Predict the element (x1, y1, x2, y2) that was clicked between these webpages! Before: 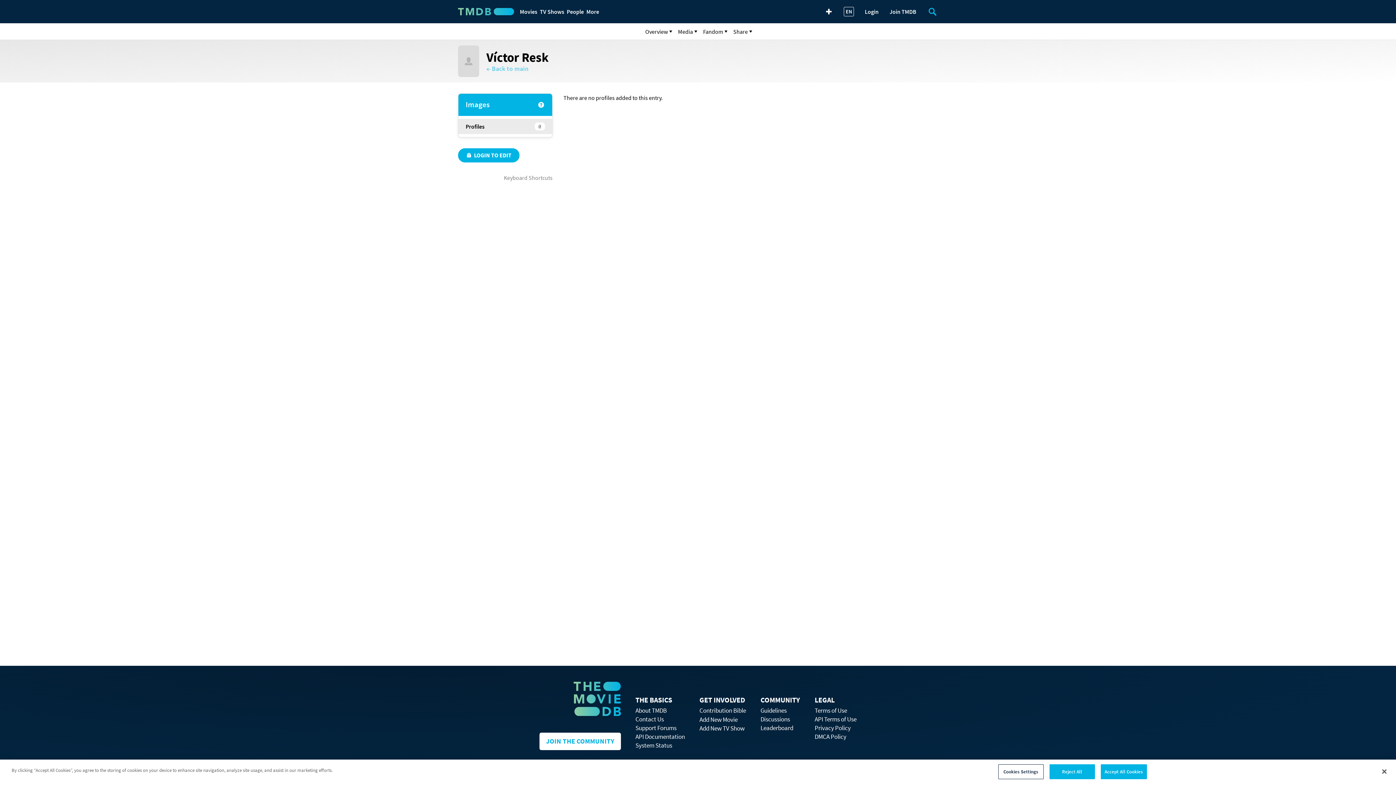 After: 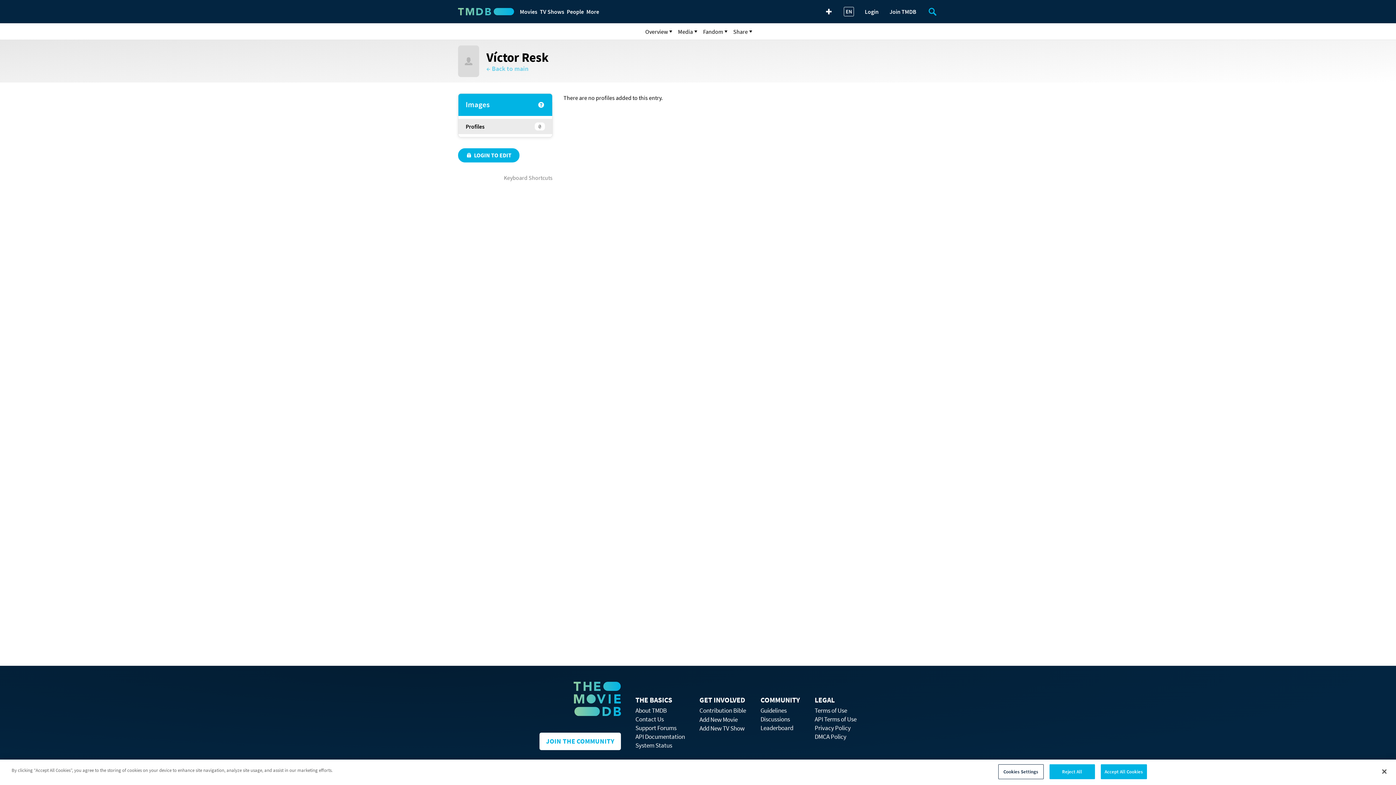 Action: bbox: (537, 101, 545, 108)